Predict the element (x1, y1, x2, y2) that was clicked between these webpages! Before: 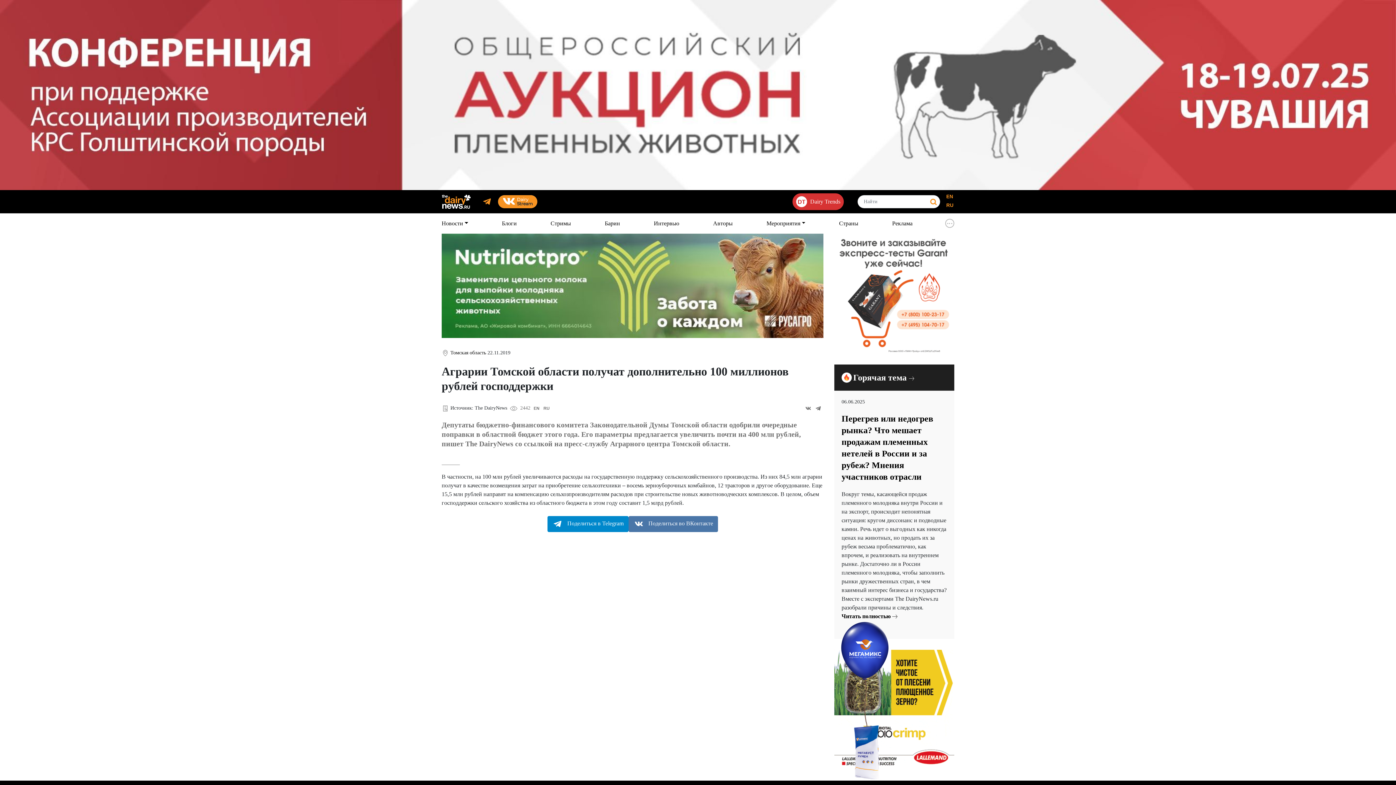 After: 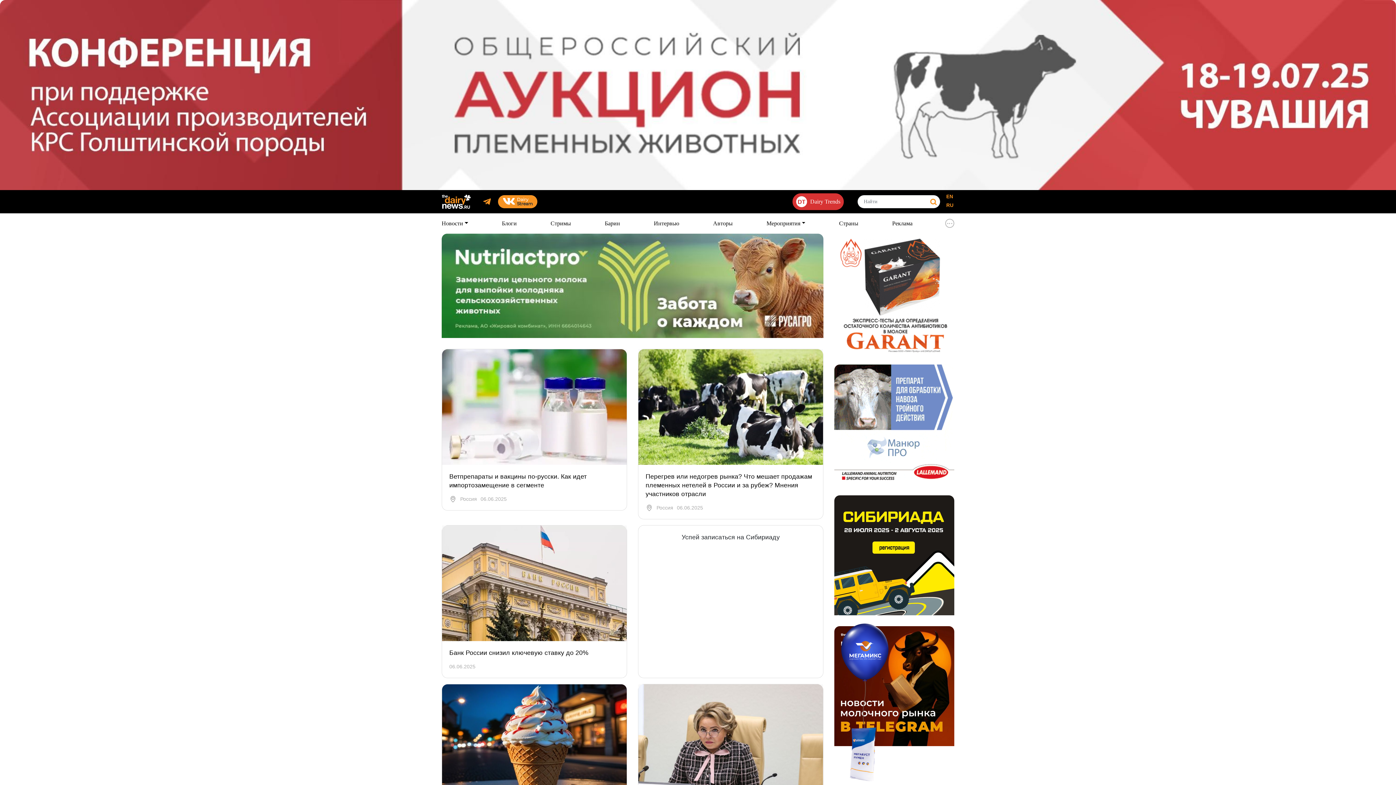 Action: label: Томская область  bbox: (450, 350, 487, 355)